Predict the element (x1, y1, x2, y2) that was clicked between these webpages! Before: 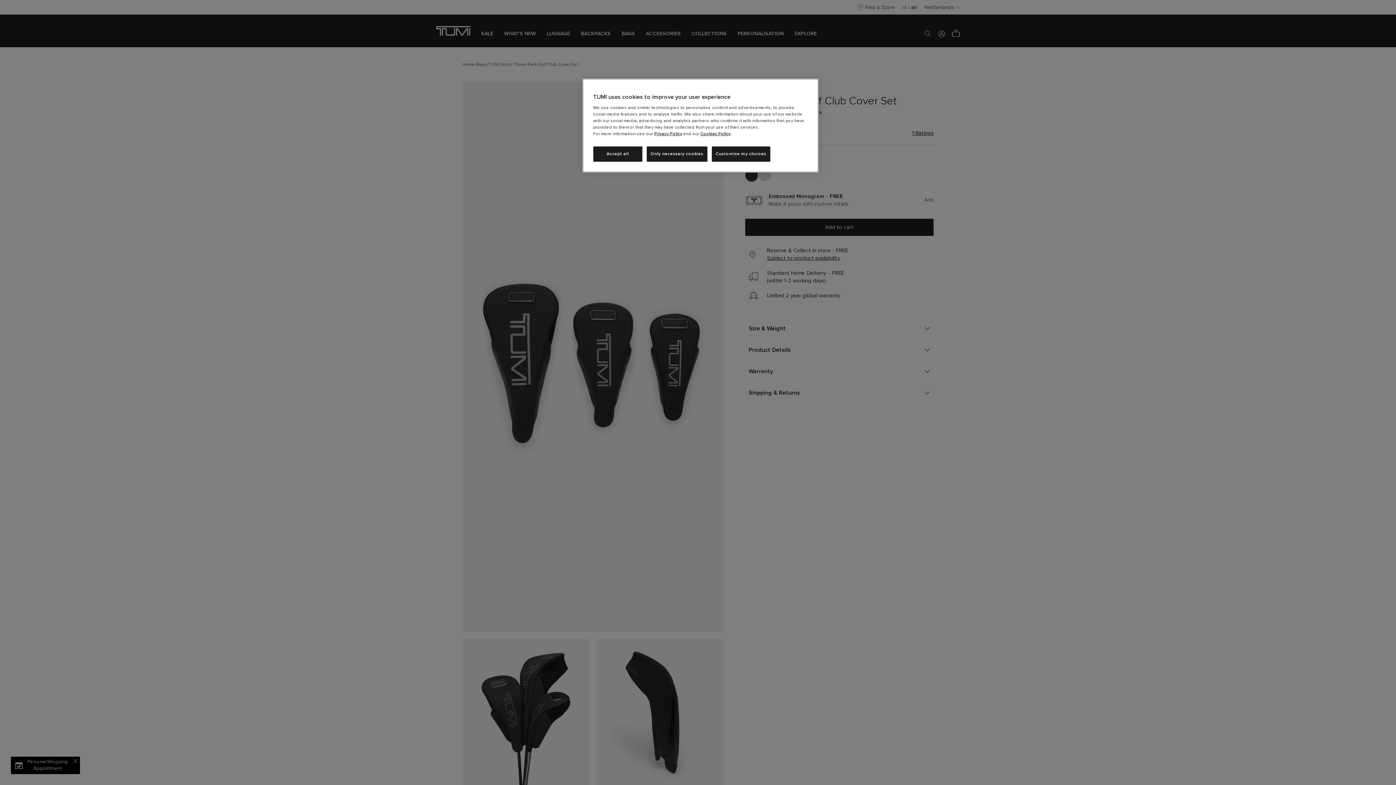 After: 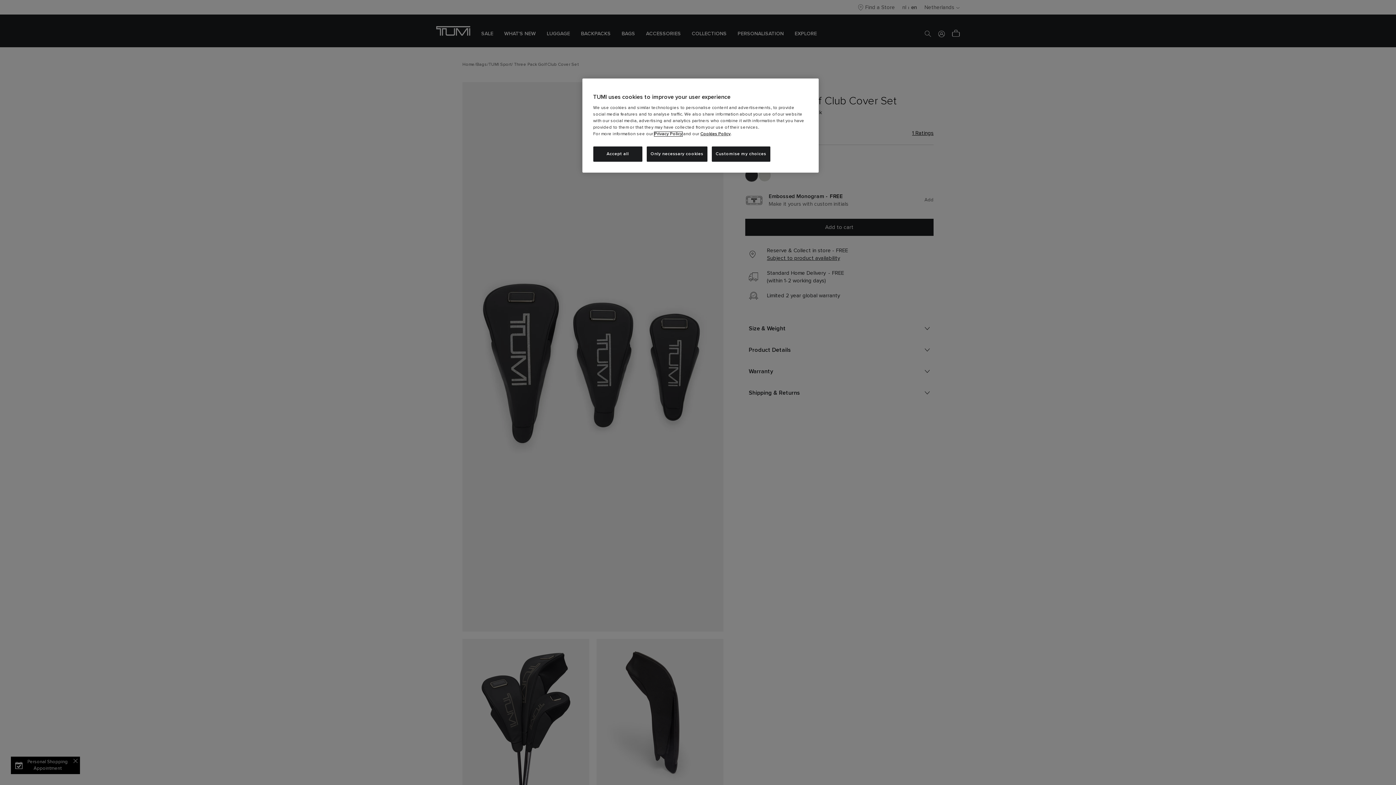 Action: label: Privacy Policy bbox: (654, 132, 682, 136)